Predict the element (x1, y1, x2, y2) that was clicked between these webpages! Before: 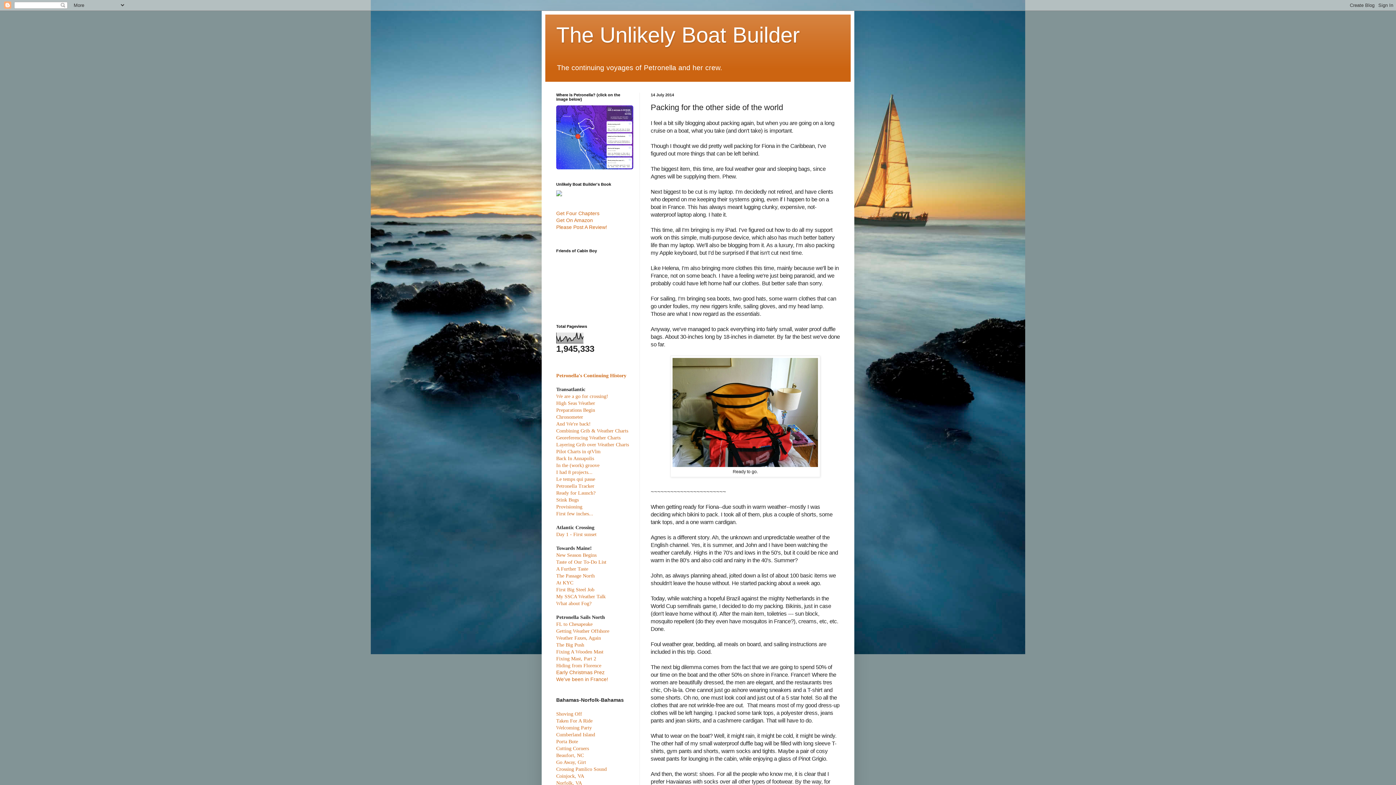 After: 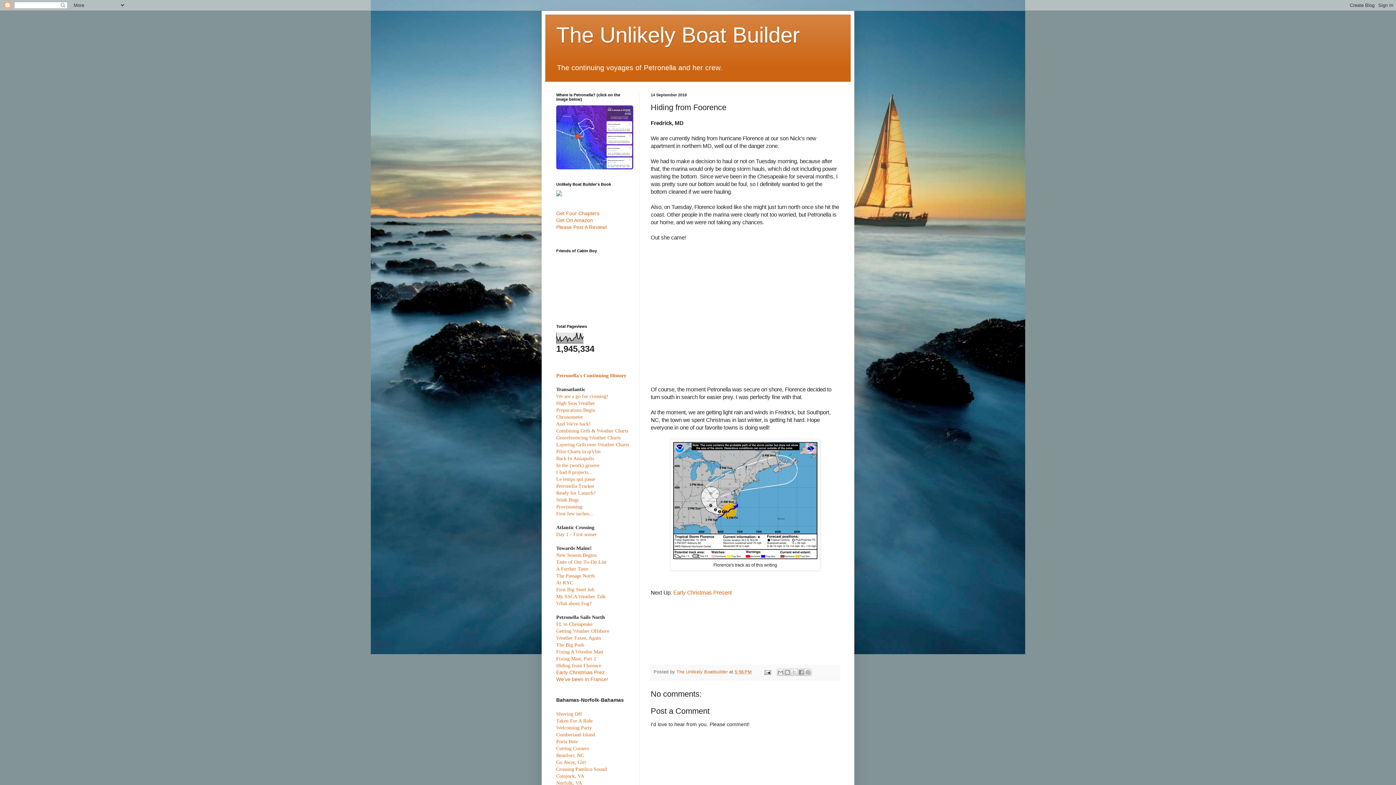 Action: bbox: (556, 663, 601, 668) label: Hiding from Florence